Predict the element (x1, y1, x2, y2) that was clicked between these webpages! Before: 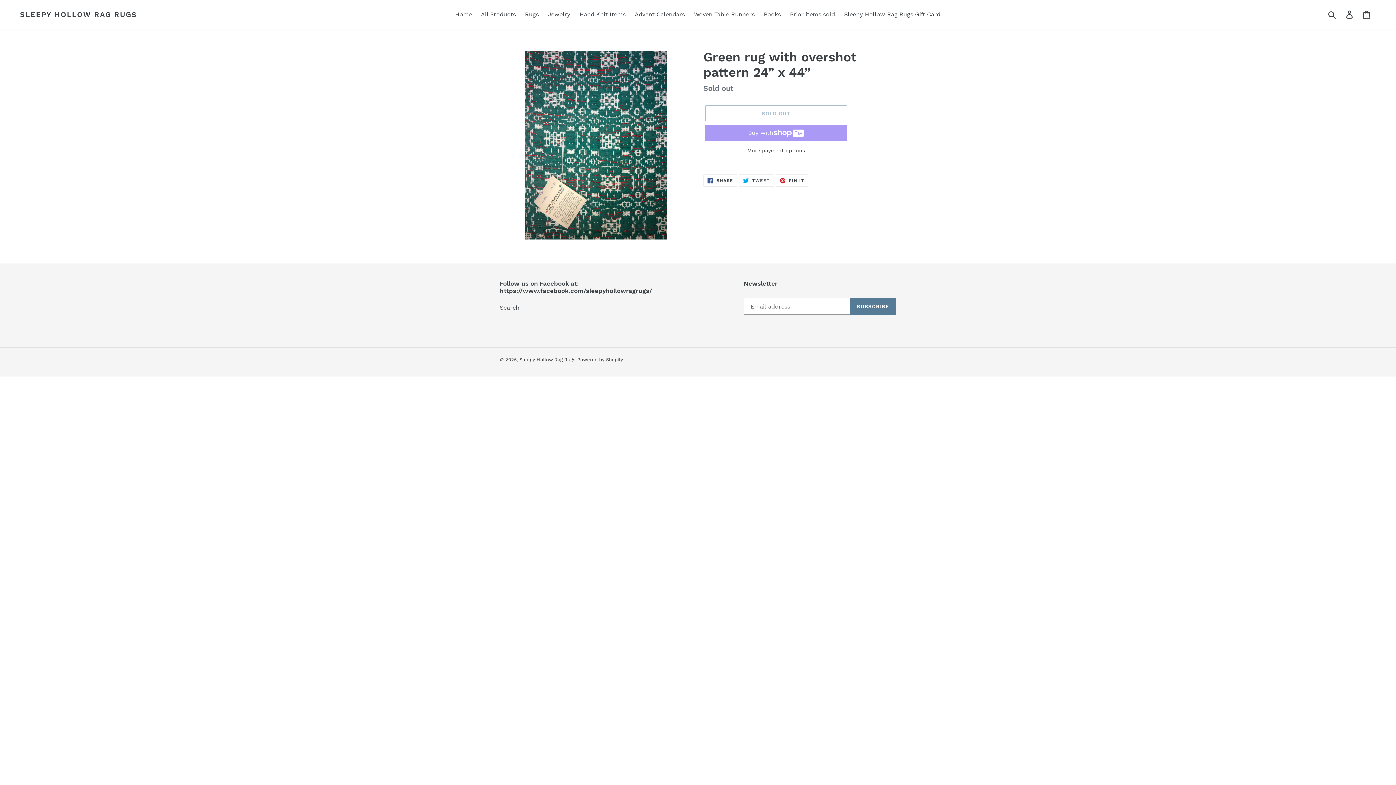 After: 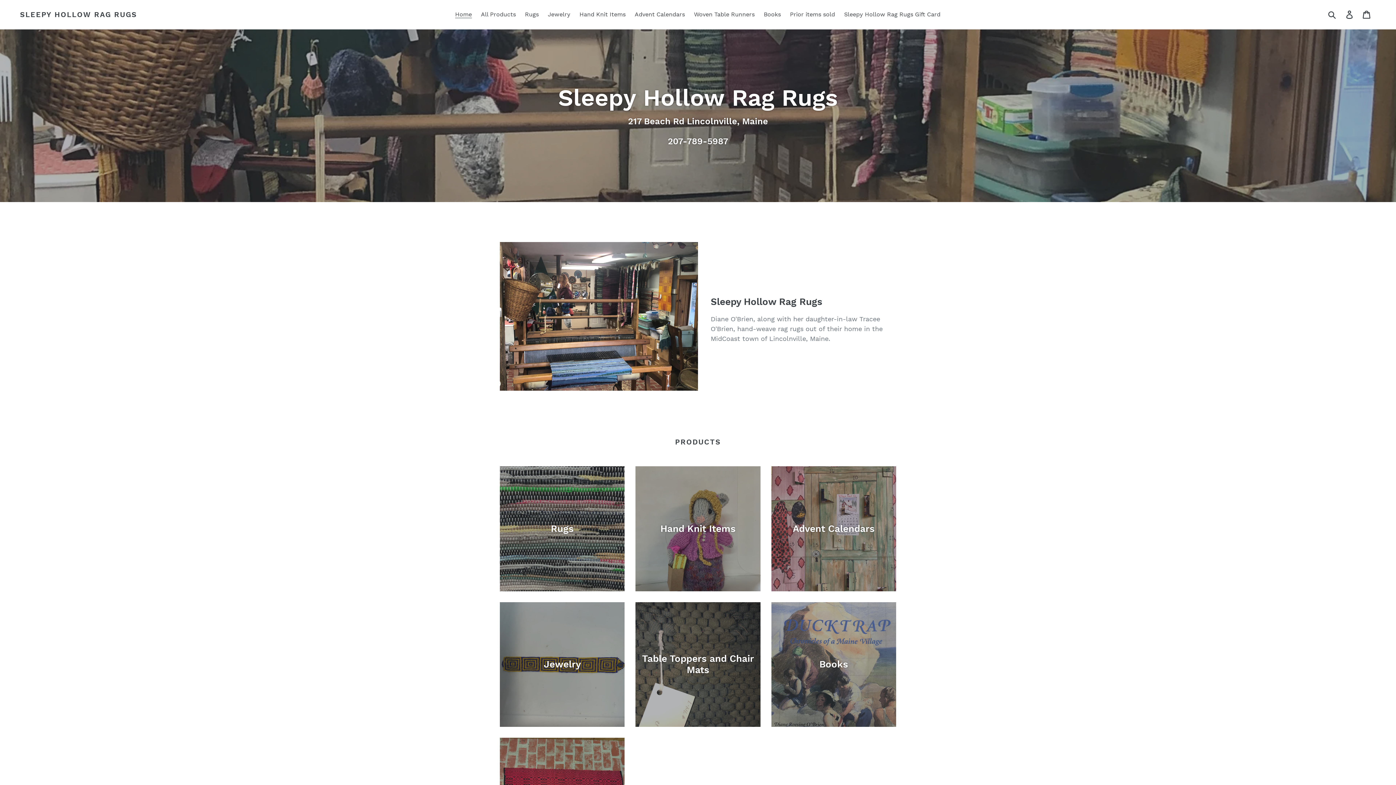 Action: label: Home bbox: (451, 9, 475, 20)